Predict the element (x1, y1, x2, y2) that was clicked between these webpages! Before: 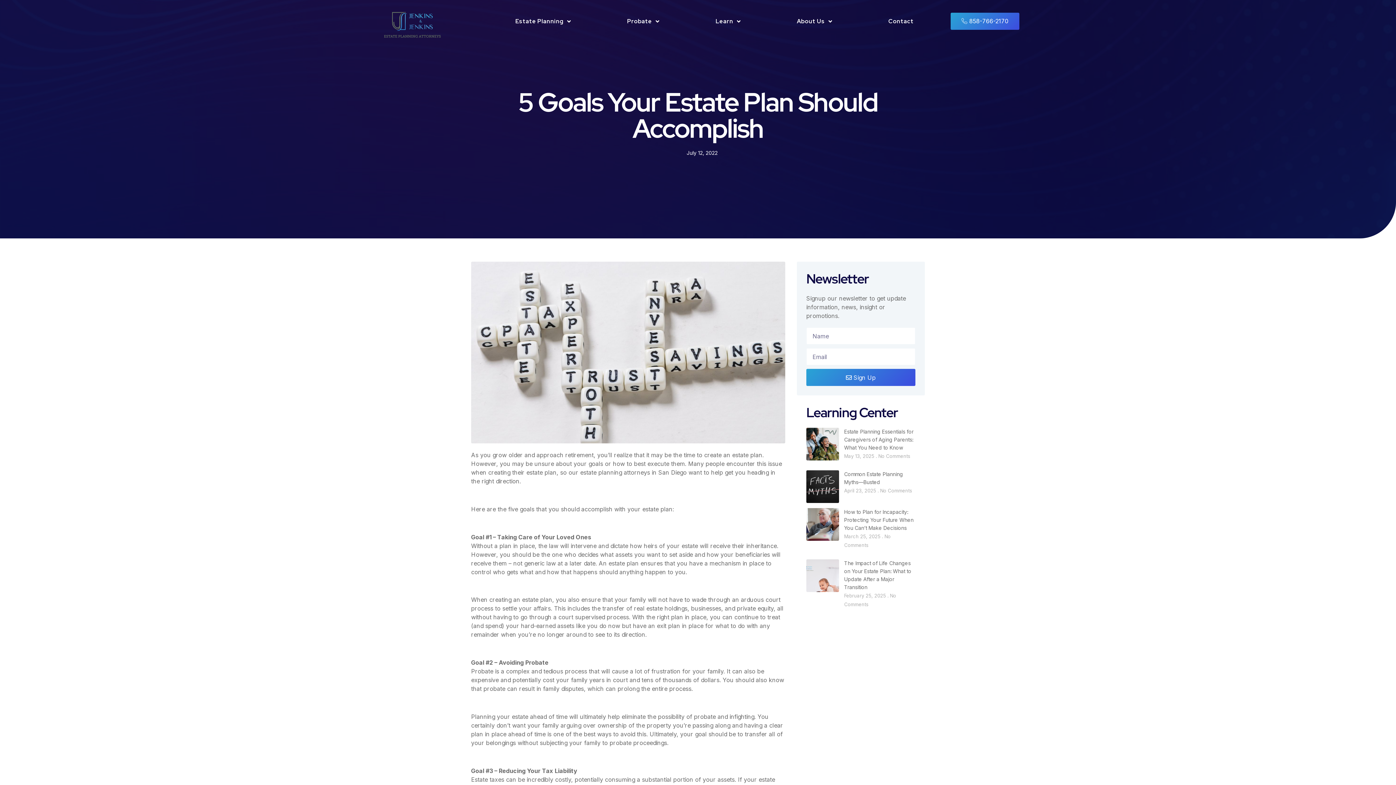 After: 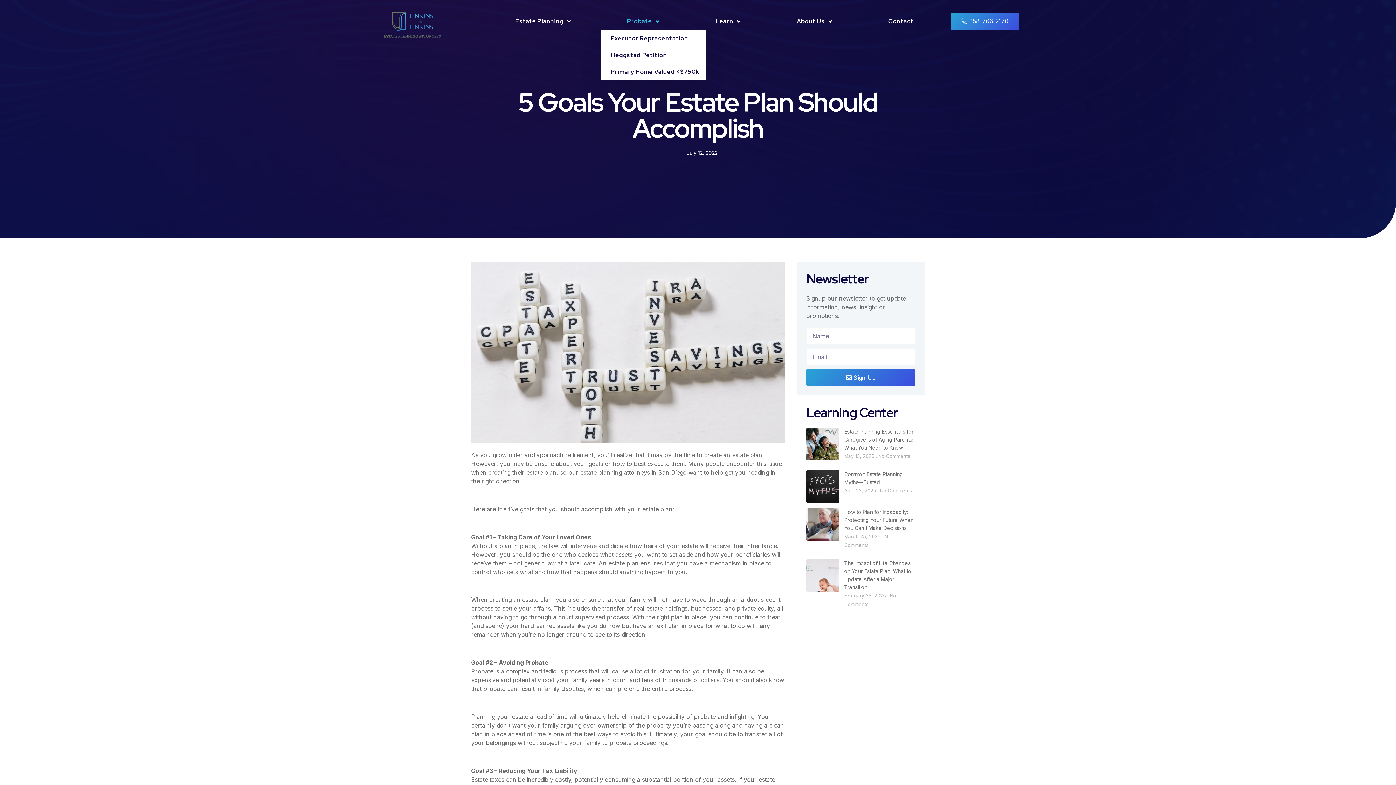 Action: bbox: (600, 12, 686, 30) label: Probate